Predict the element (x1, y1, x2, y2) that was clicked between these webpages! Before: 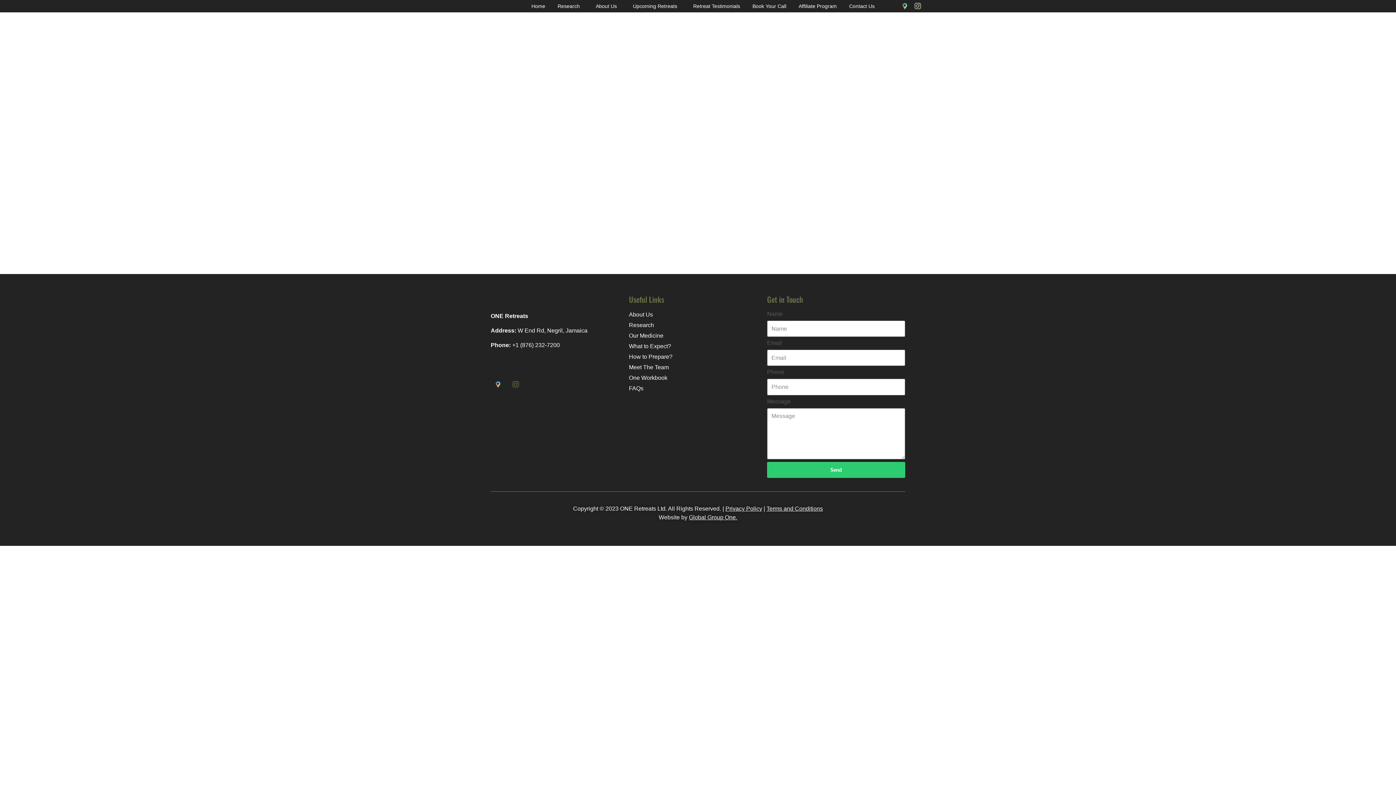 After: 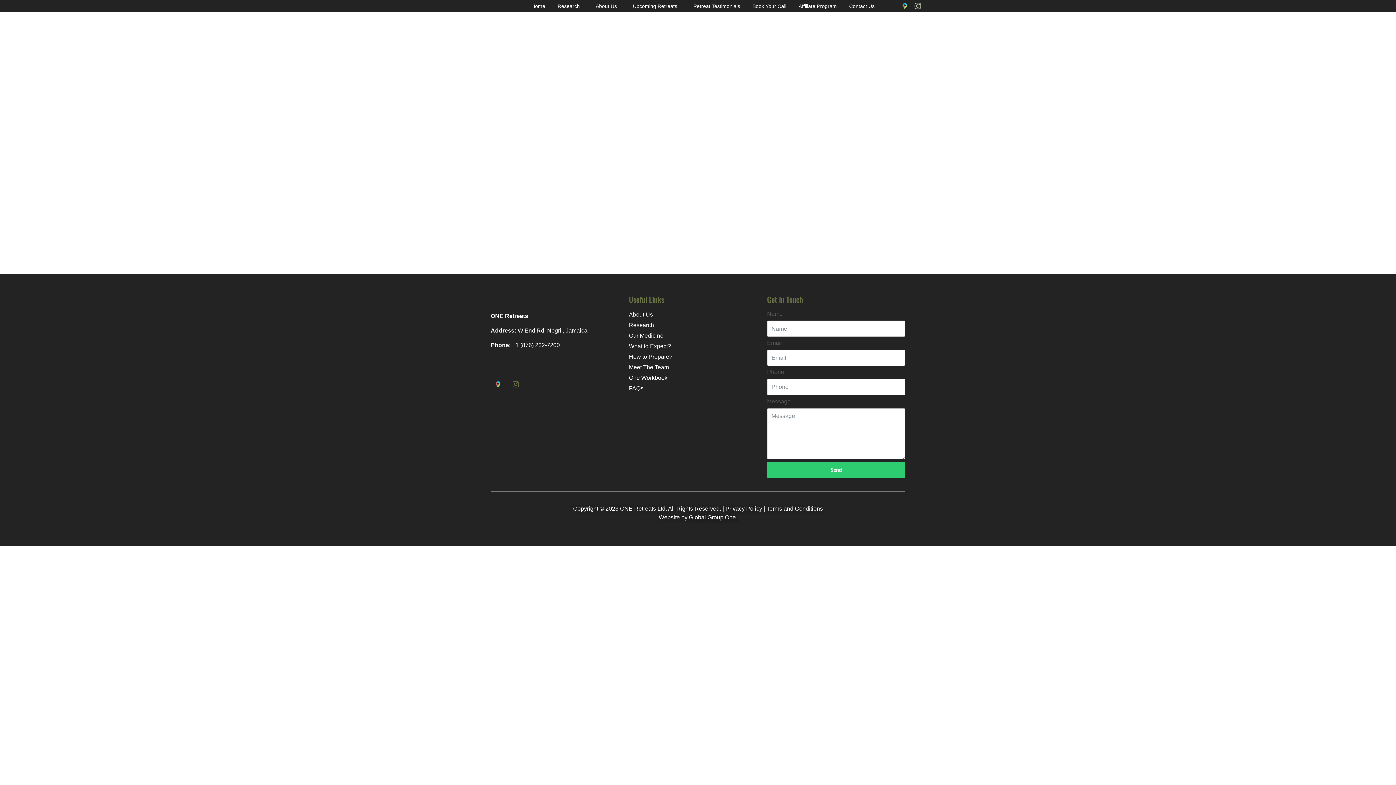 Action: label: y bbox: (759, 515, 762, 521)